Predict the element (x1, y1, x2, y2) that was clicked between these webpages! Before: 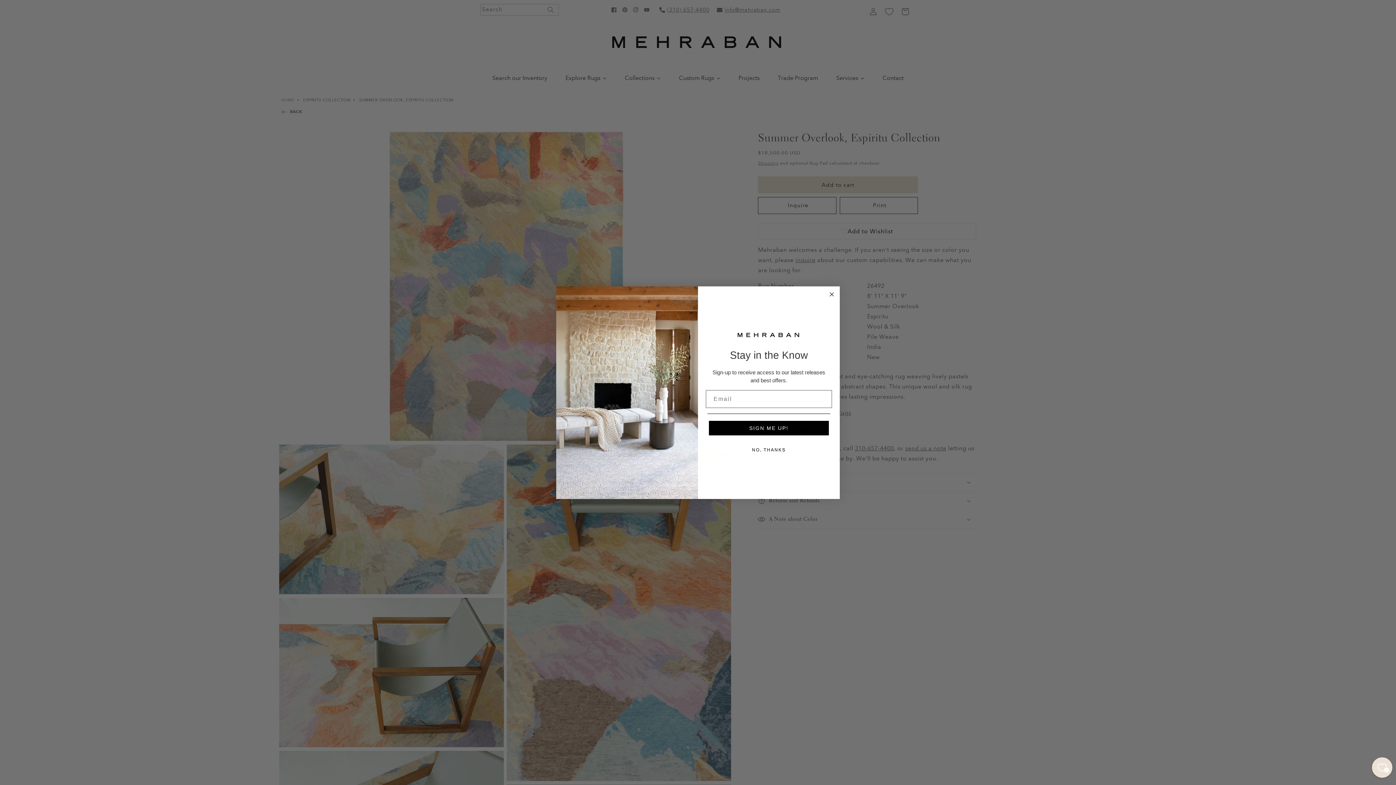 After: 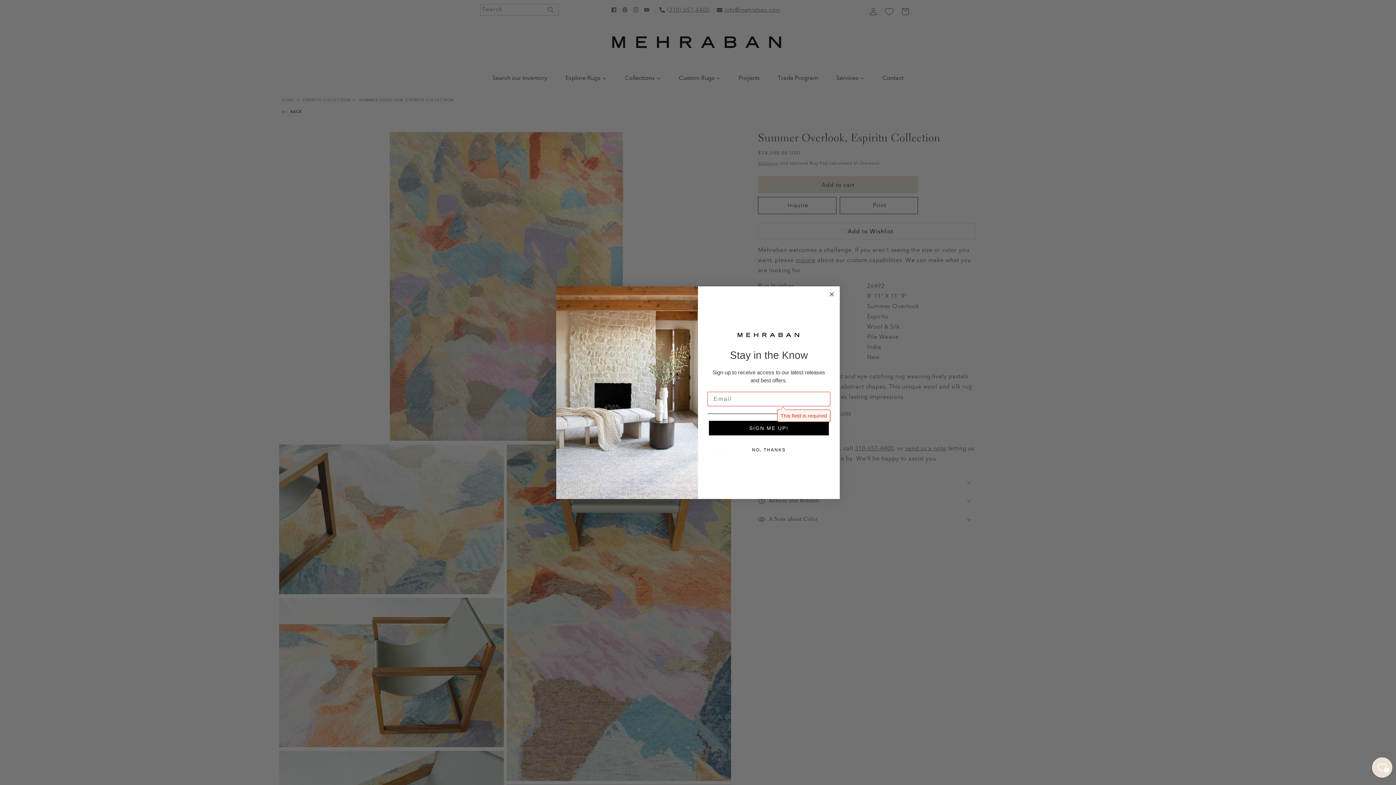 Action: bbox: (709, 421, 829, 435) label: SIGN ME UP!